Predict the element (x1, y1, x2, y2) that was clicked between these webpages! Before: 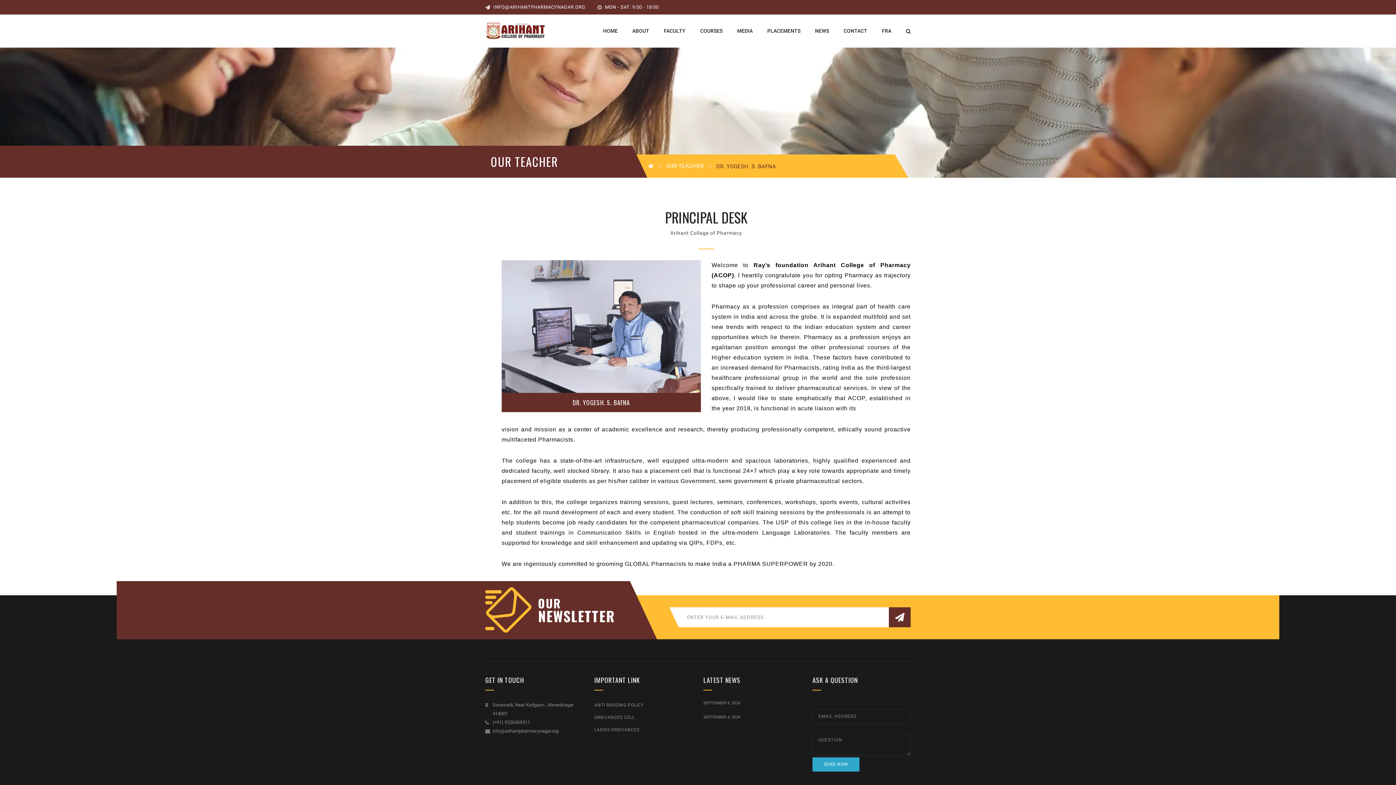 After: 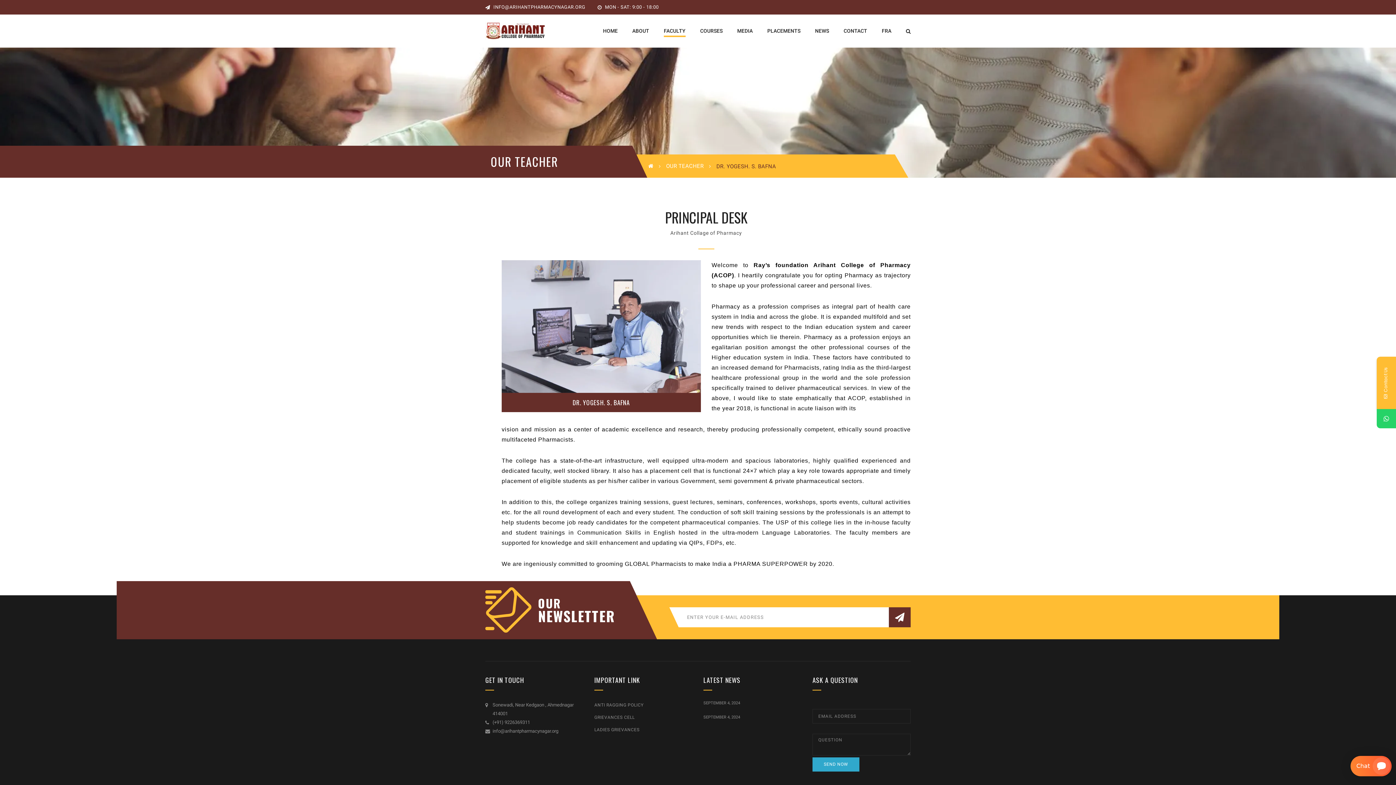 Action: label: FACULTY bbox: (663, 28, 685, 33)